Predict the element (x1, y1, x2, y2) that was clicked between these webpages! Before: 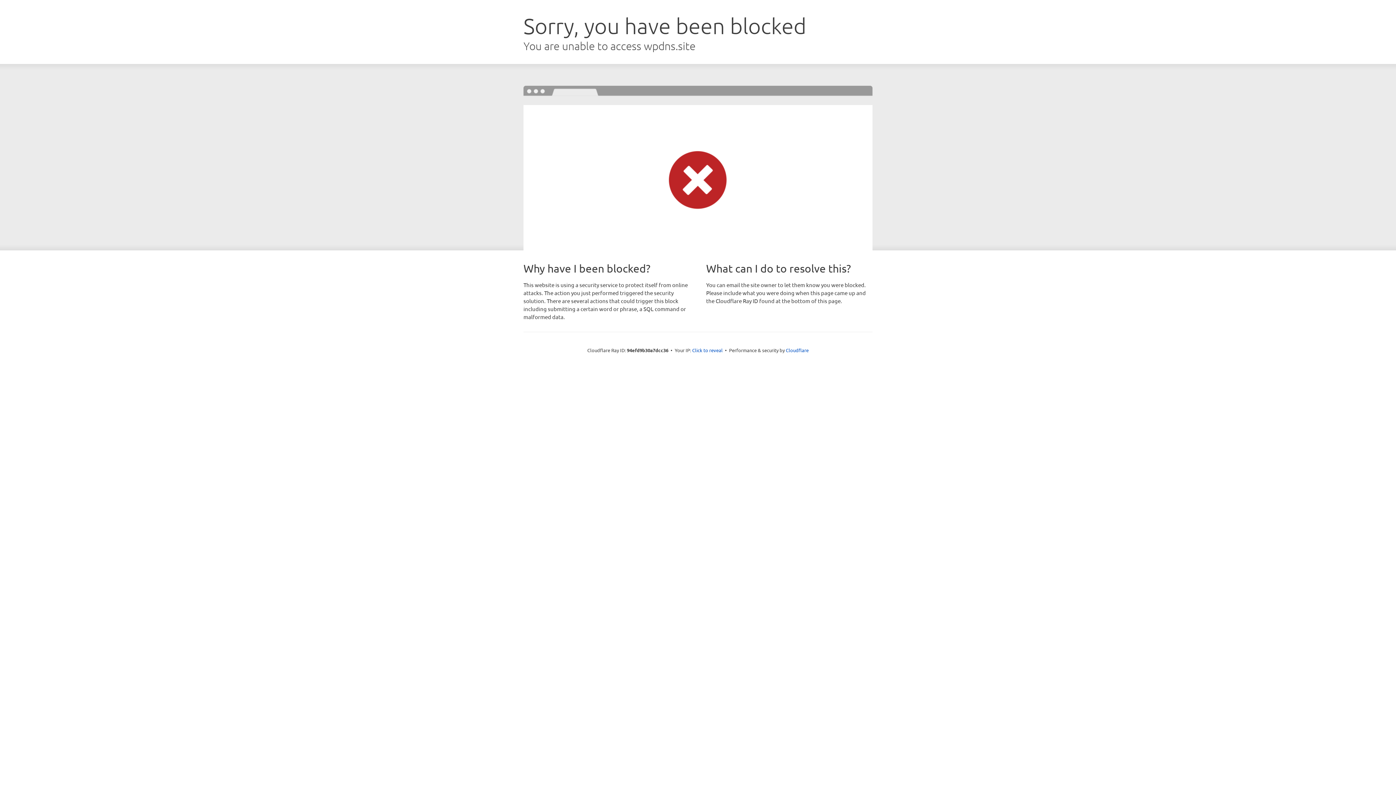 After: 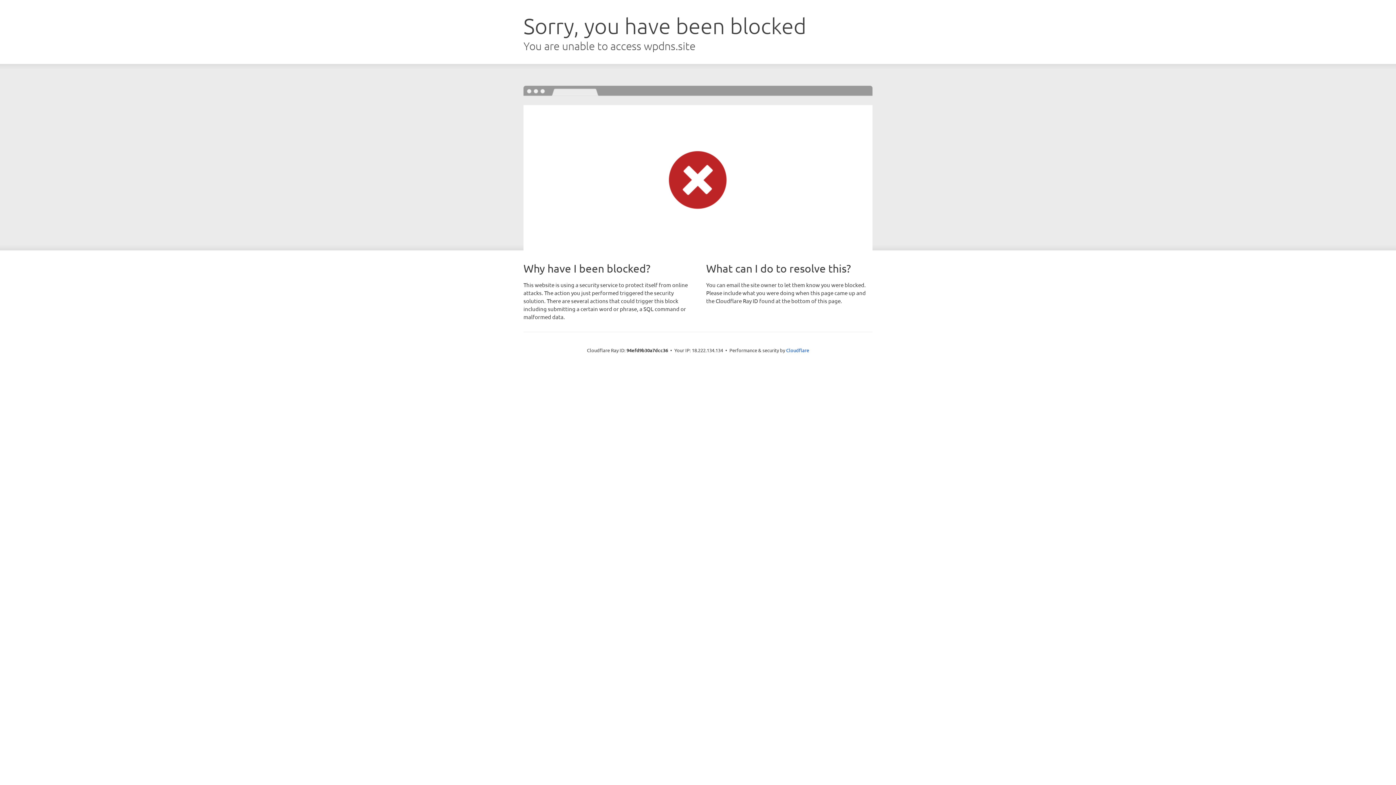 Action: label: Click to reveal bbox: (692, 346, 722, 353)